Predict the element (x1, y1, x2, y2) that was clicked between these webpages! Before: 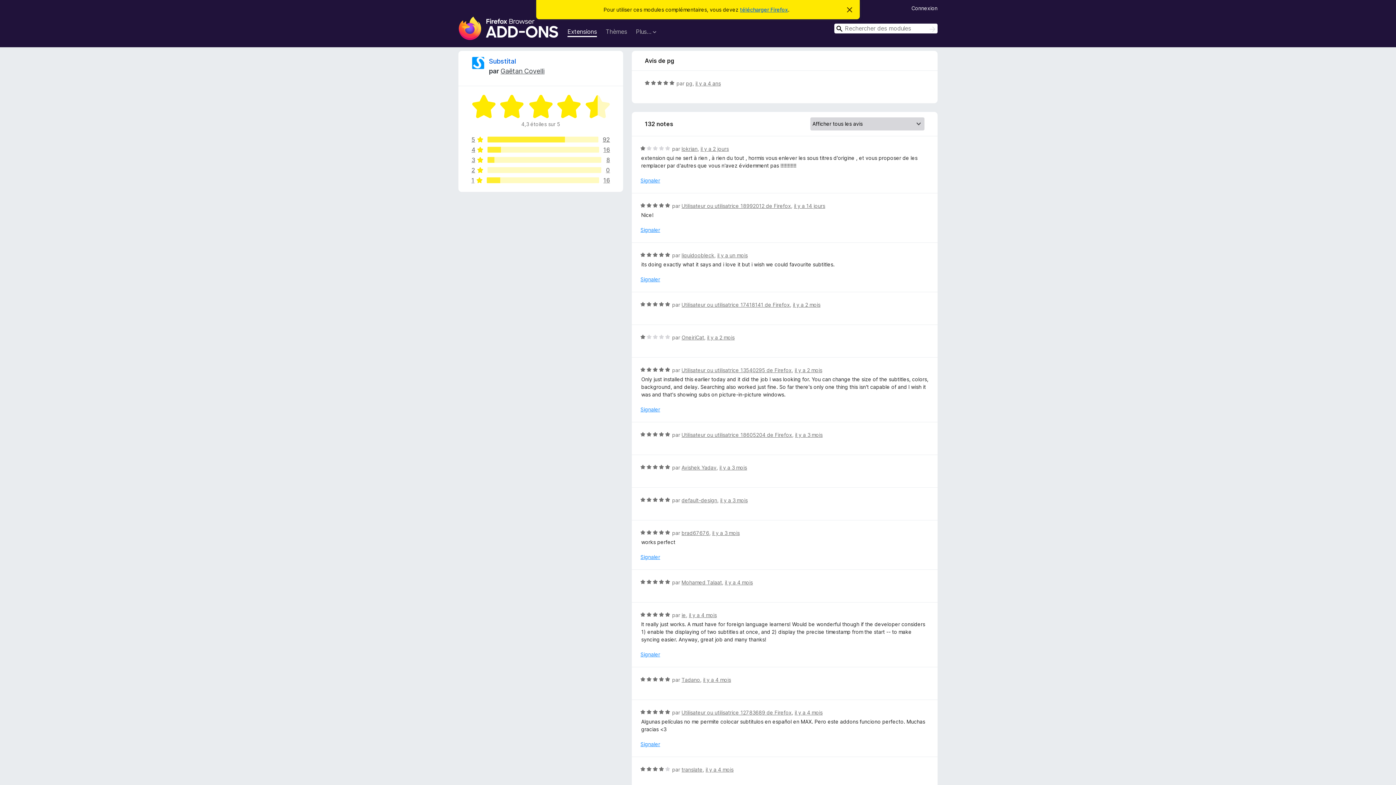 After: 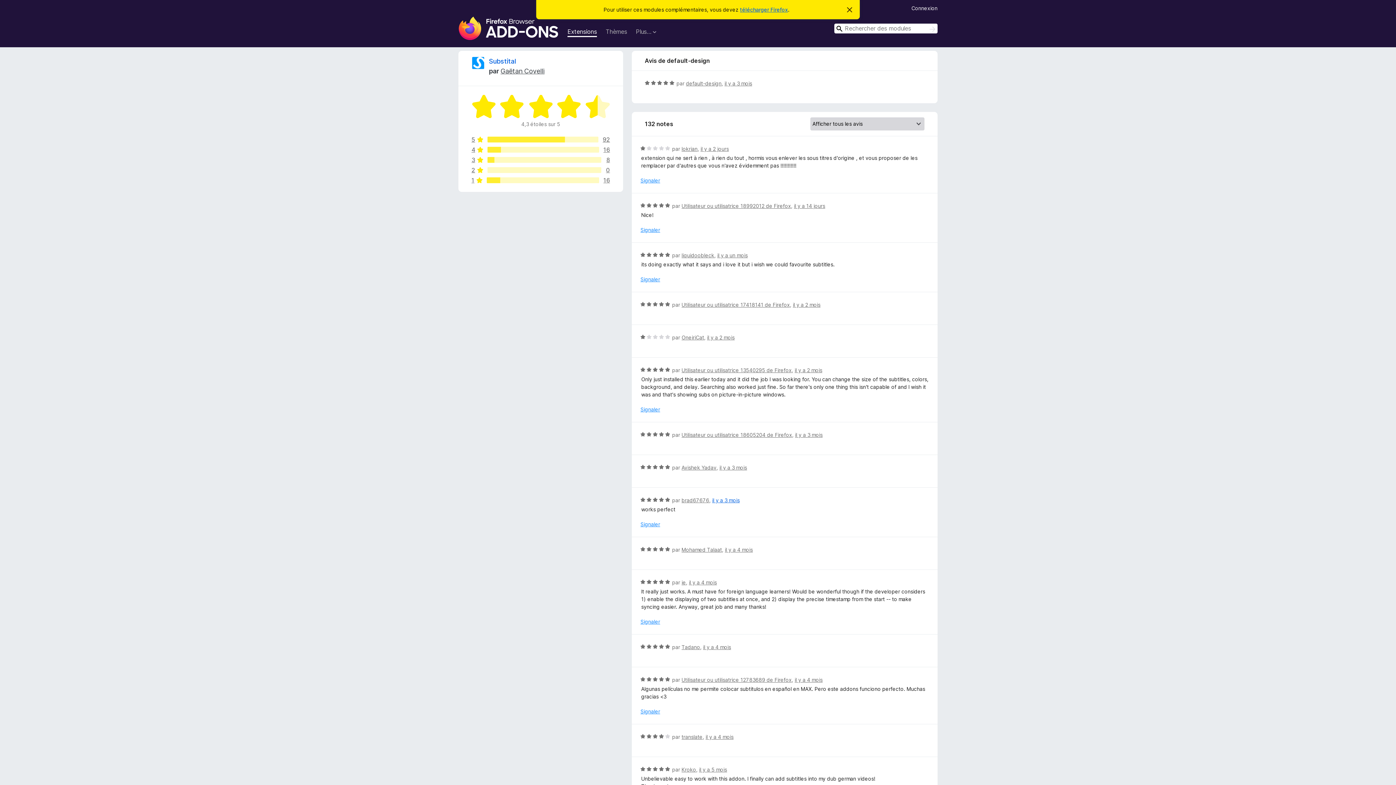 Action: bbox: (720, 497, 747, 503) label: il y a 3 mois